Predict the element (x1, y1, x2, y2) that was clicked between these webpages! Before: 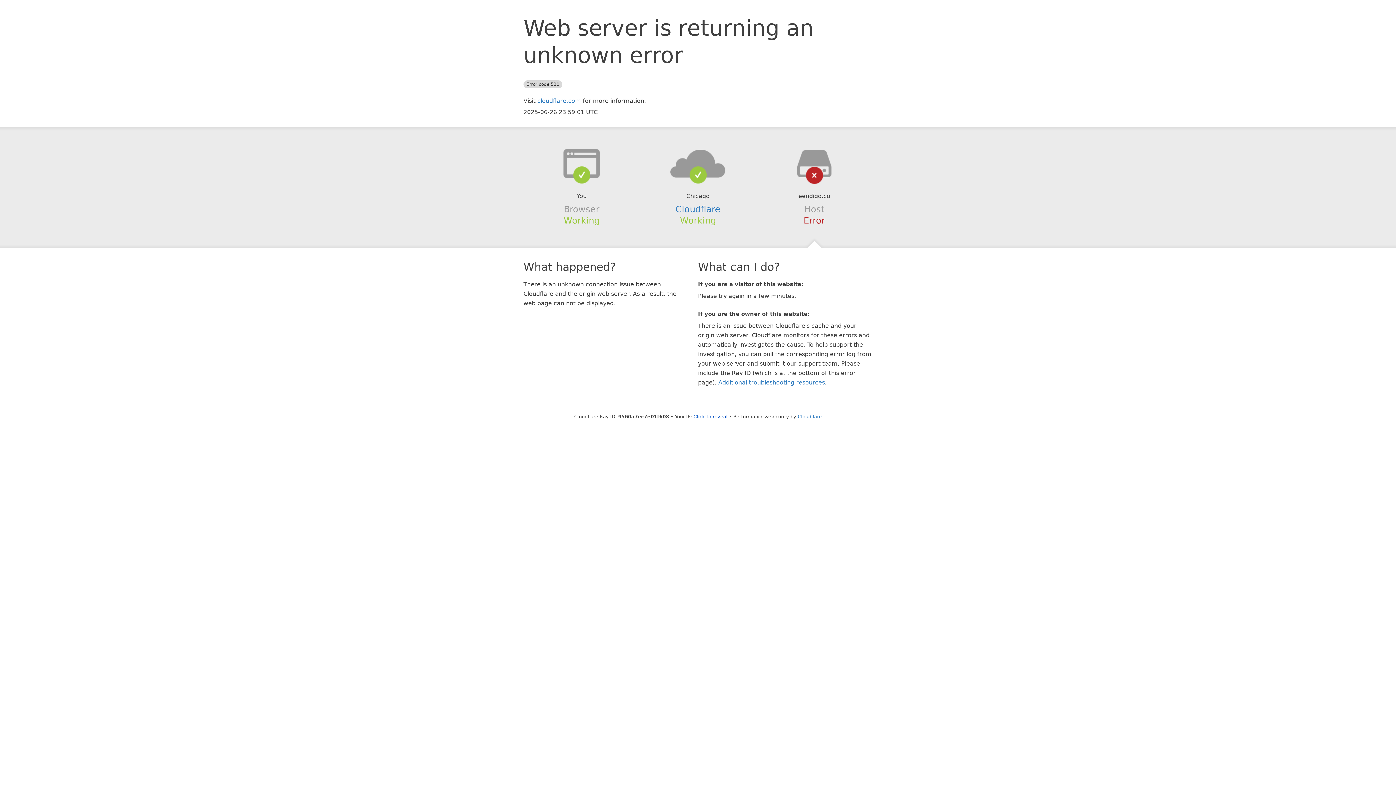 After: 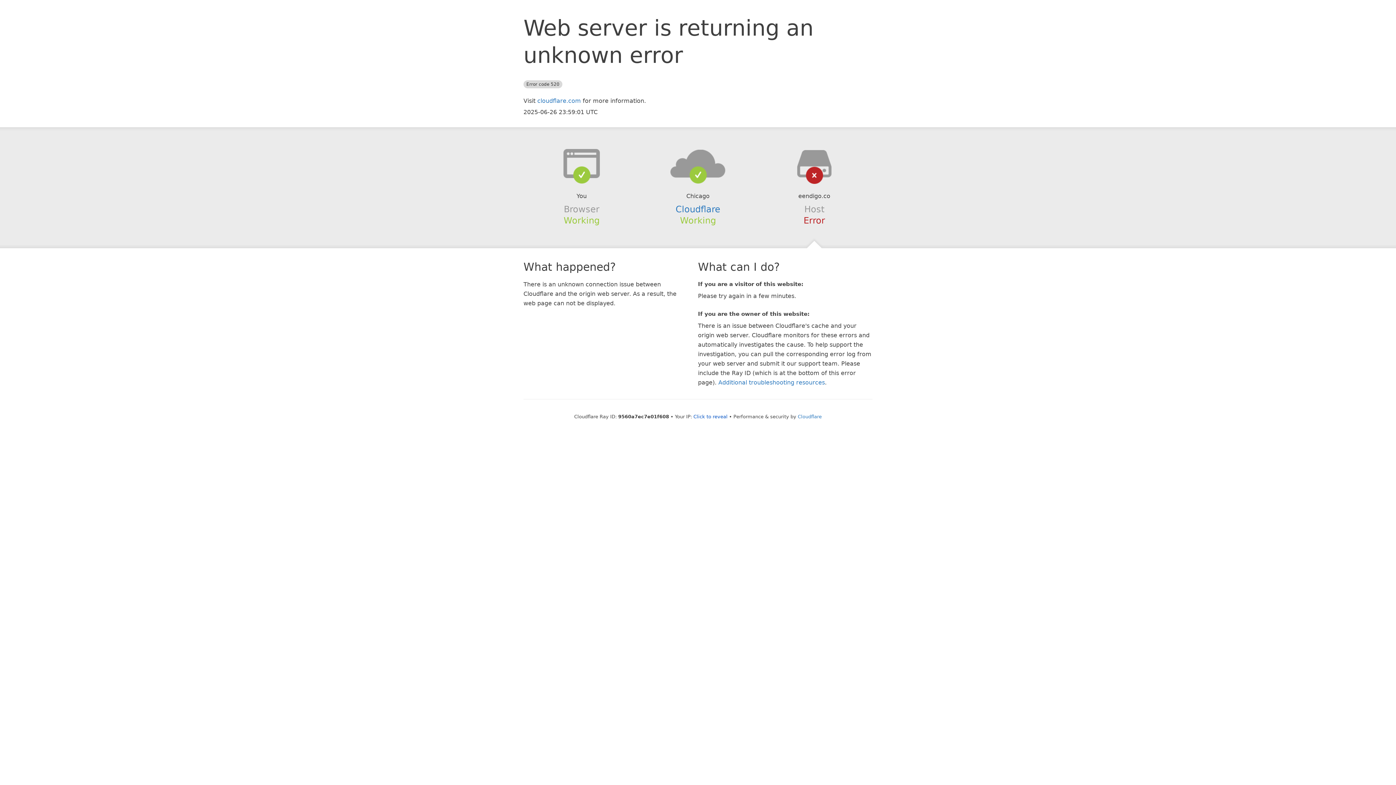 Action: bbox: (639, 148, 756, 178)